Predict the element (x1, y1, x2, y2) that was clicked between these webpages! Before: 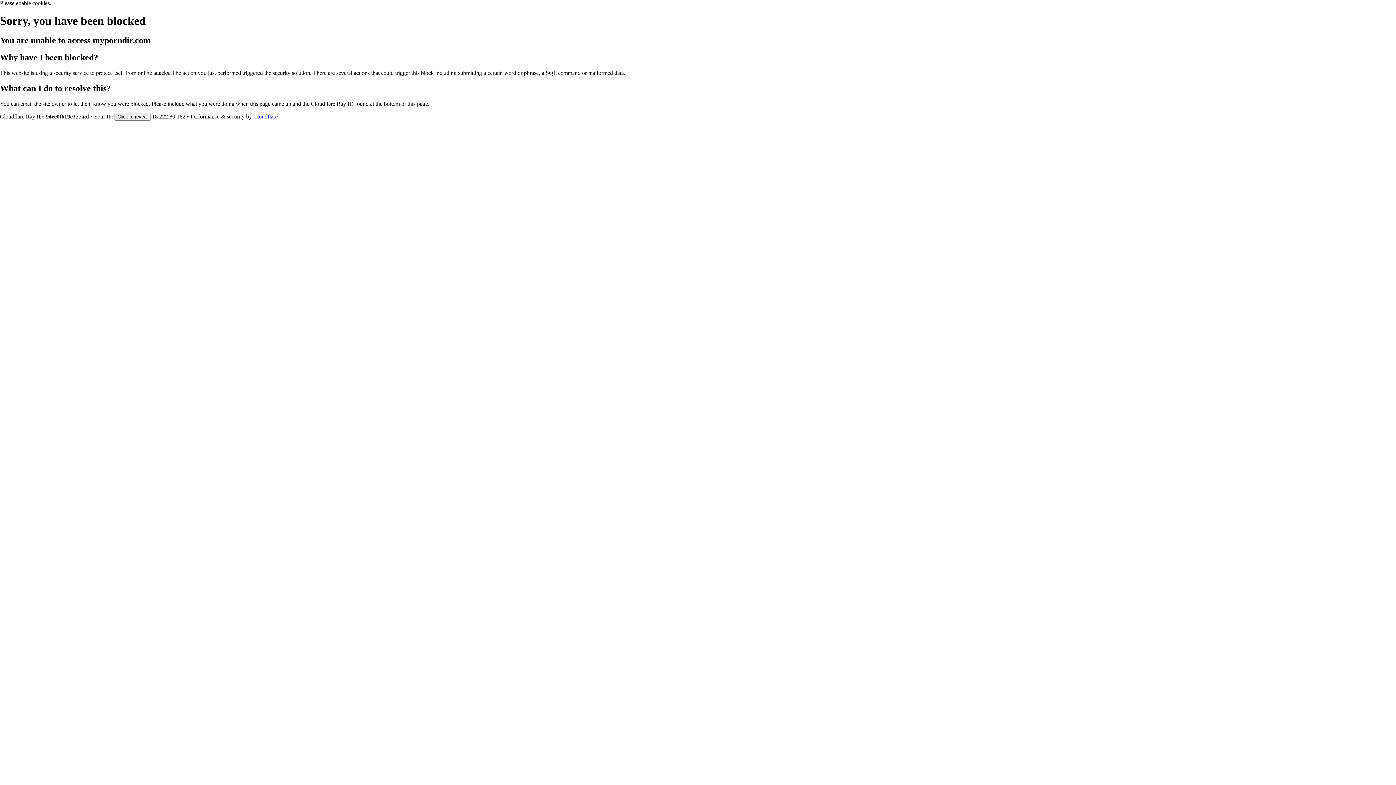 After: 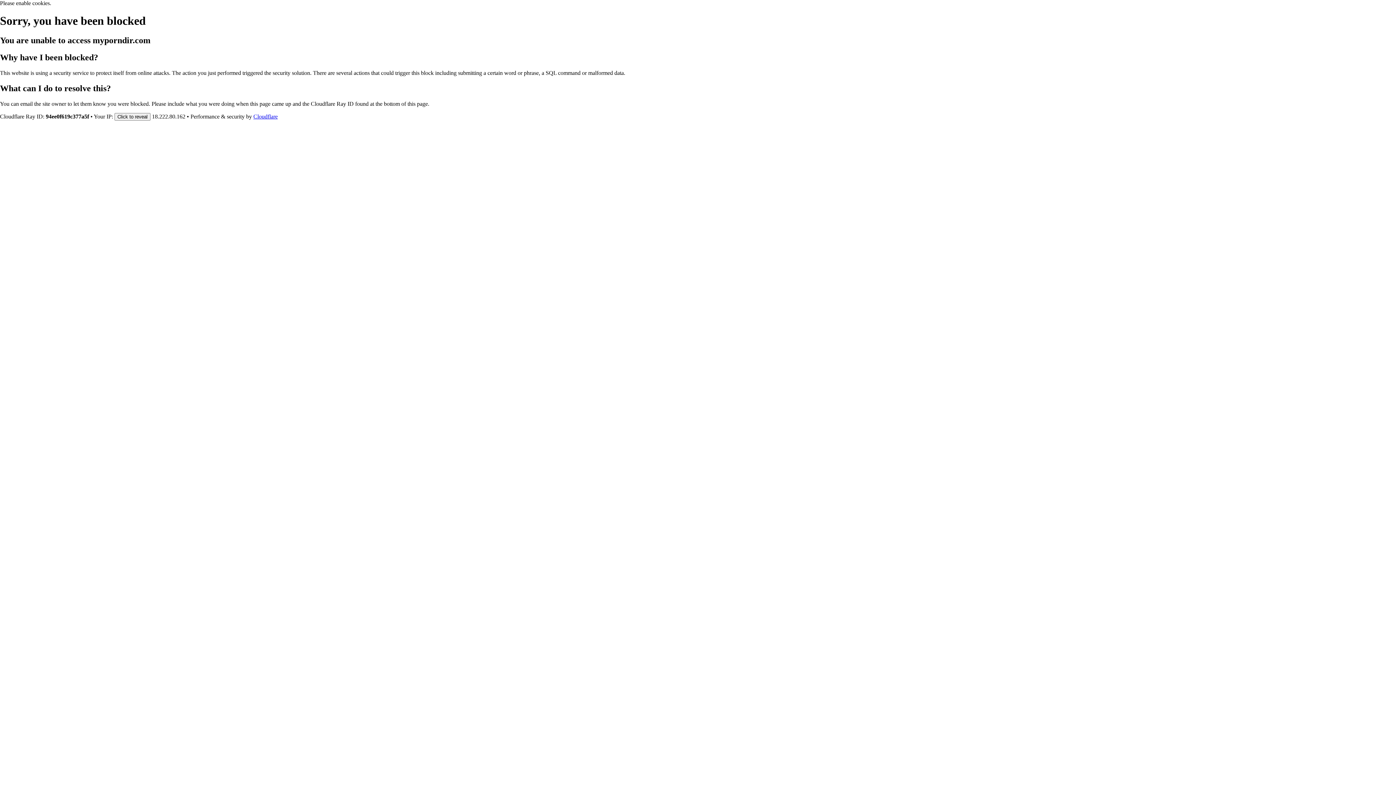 Action: label: Cloudflare bbox: (253, 113, 277, 119)